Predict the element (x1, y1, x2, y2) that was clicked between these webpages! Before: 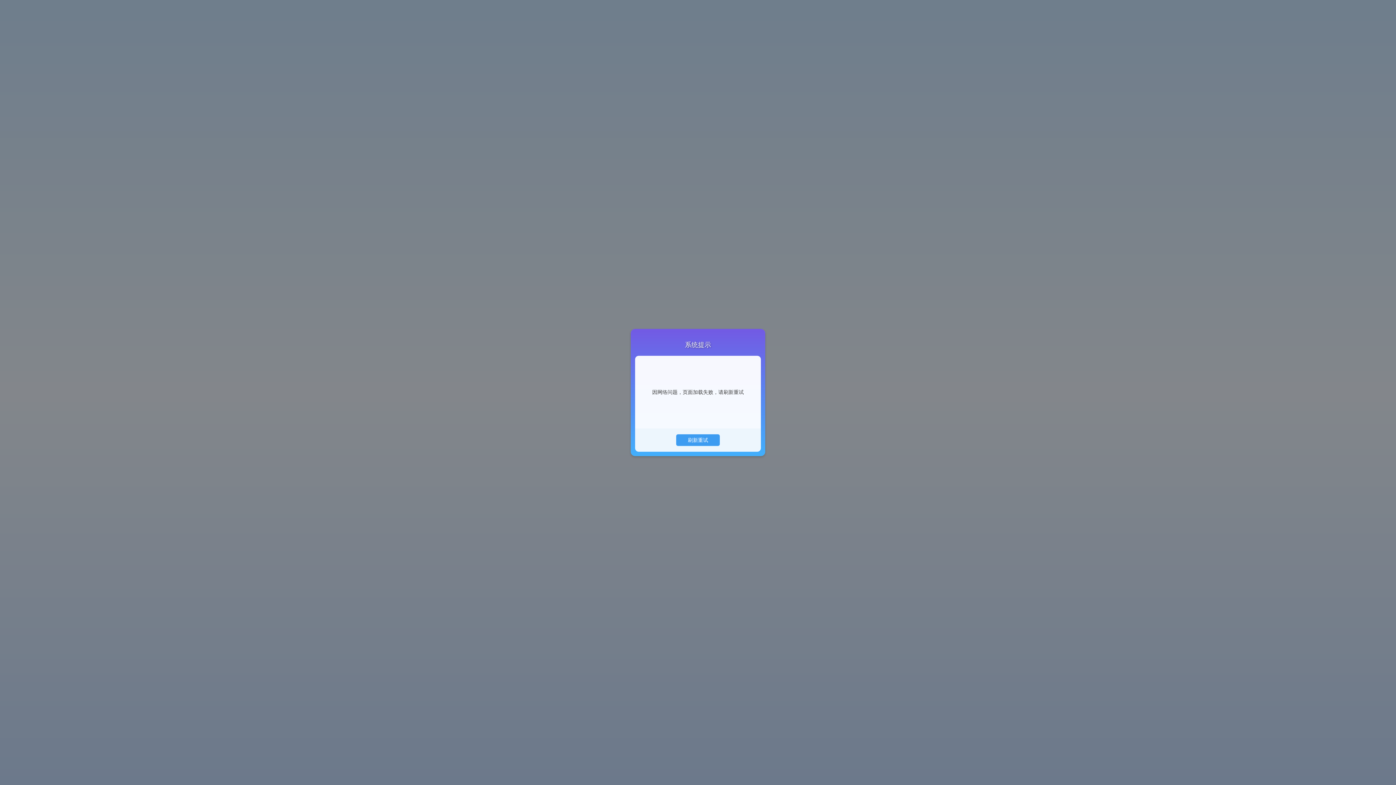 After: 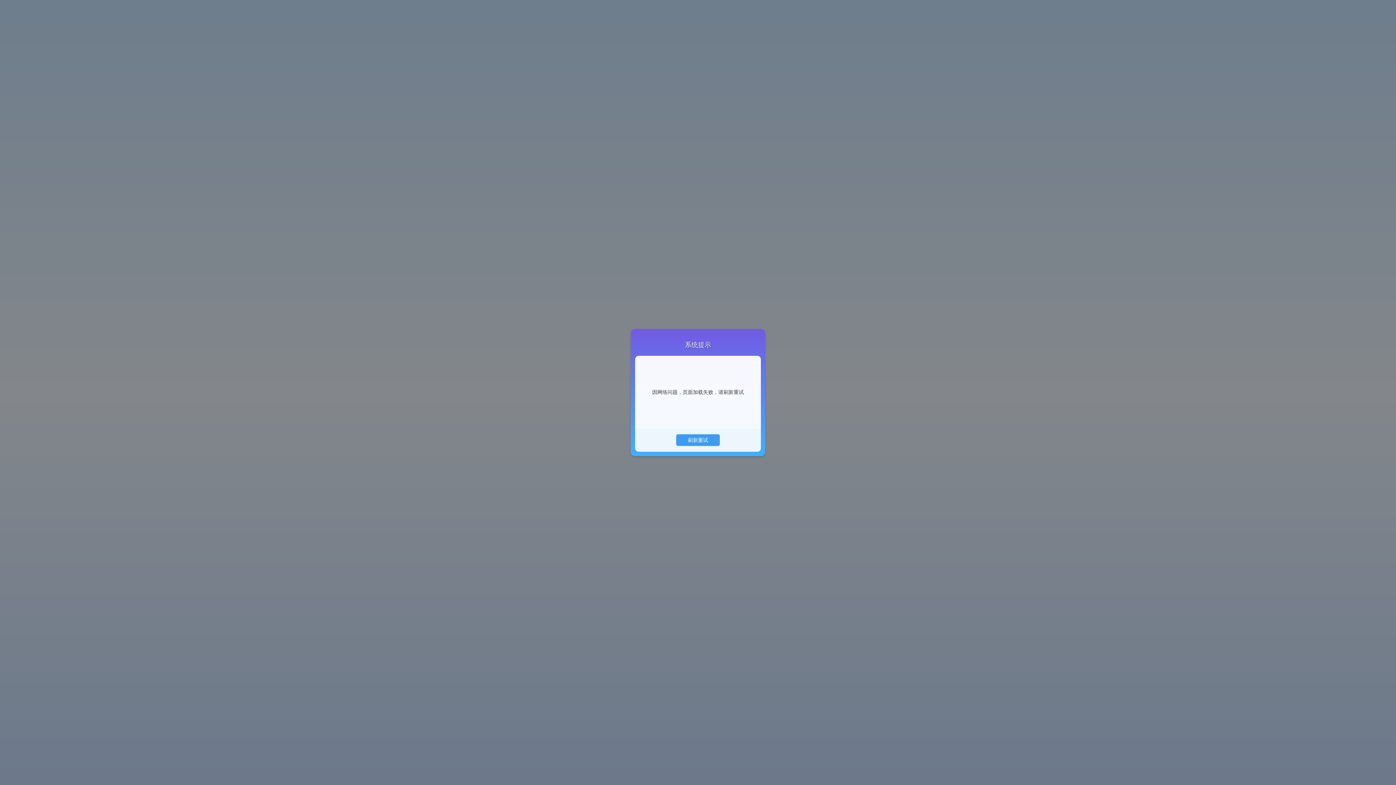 Action: label: 刷新重试 bbox: (676, 434, 720, 446)